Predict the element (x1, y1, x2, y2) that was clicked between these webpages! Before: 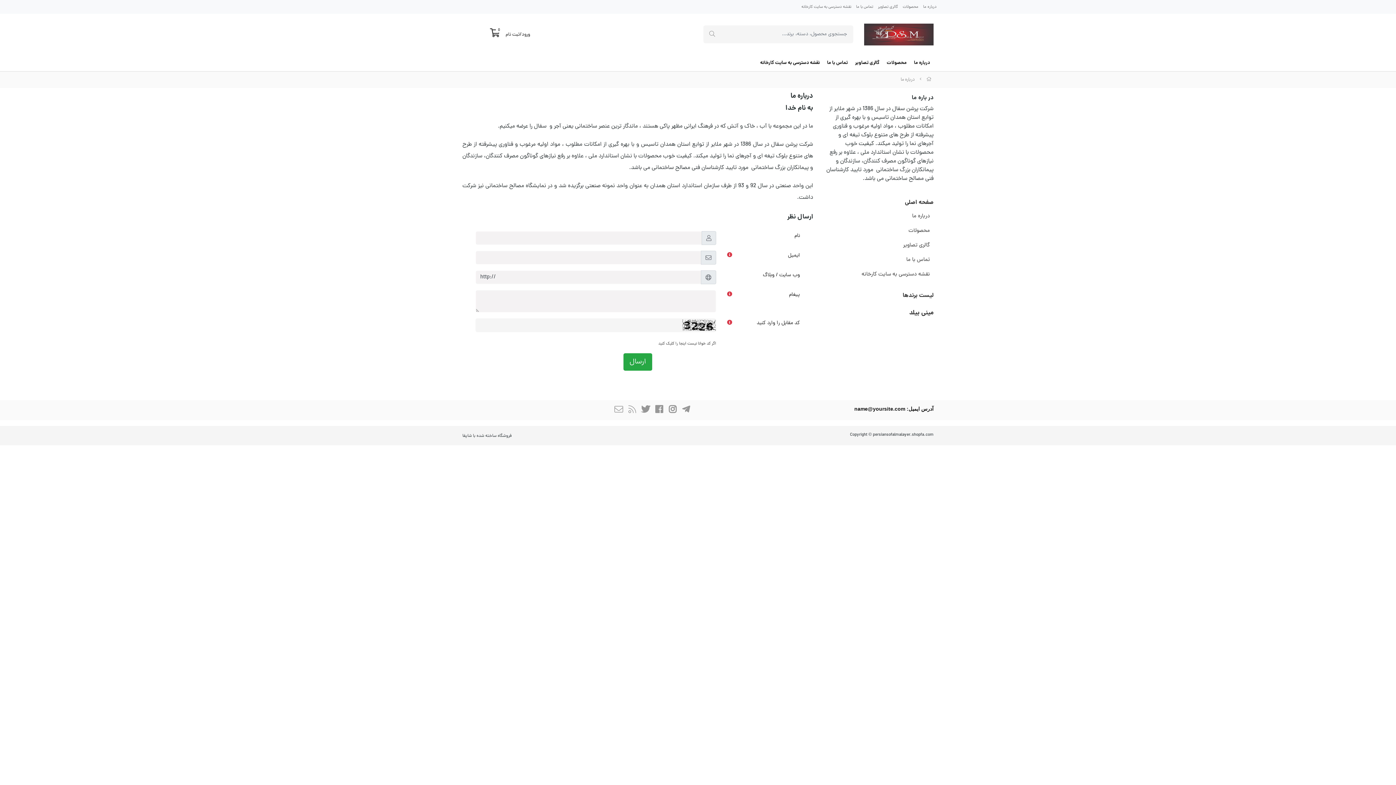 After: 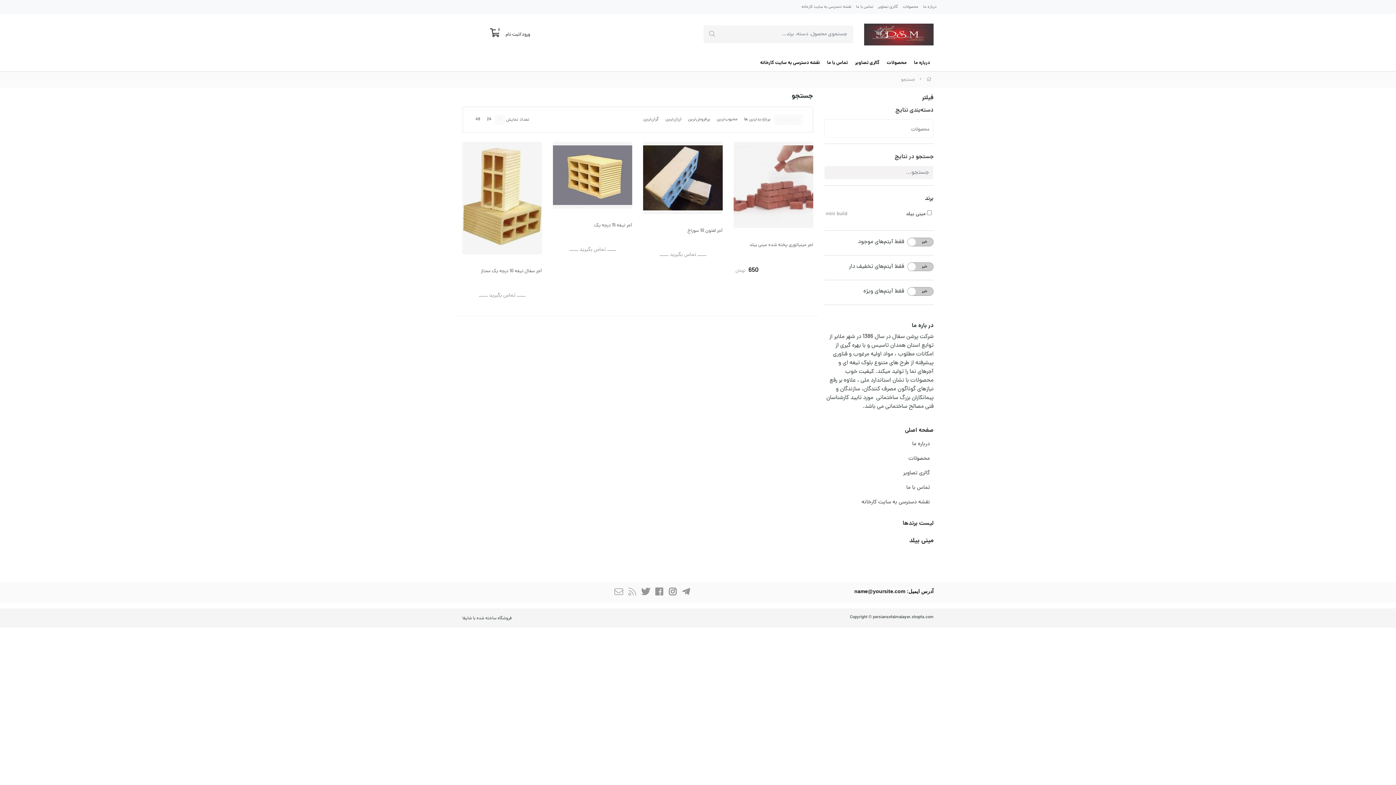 Action: bbox: (705, 27, 719, 41)